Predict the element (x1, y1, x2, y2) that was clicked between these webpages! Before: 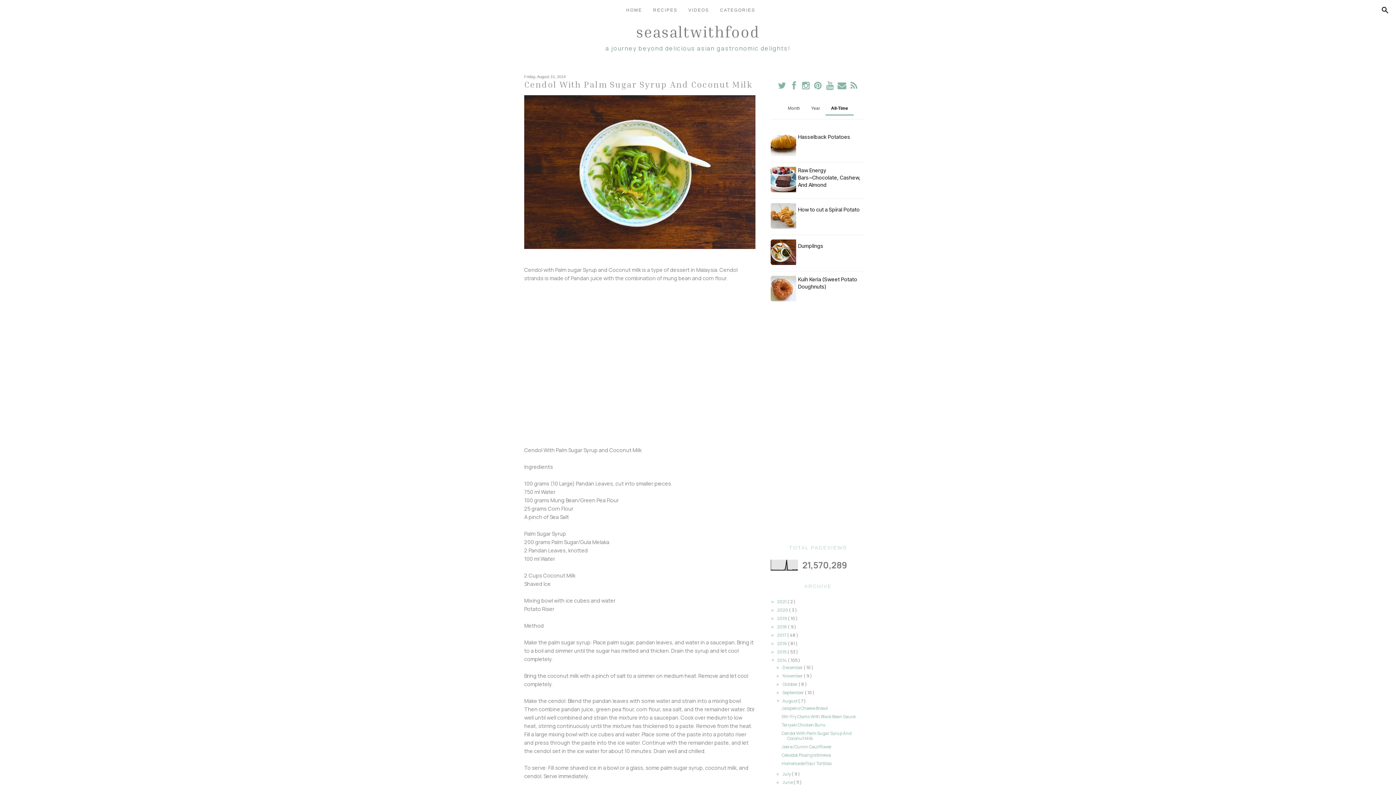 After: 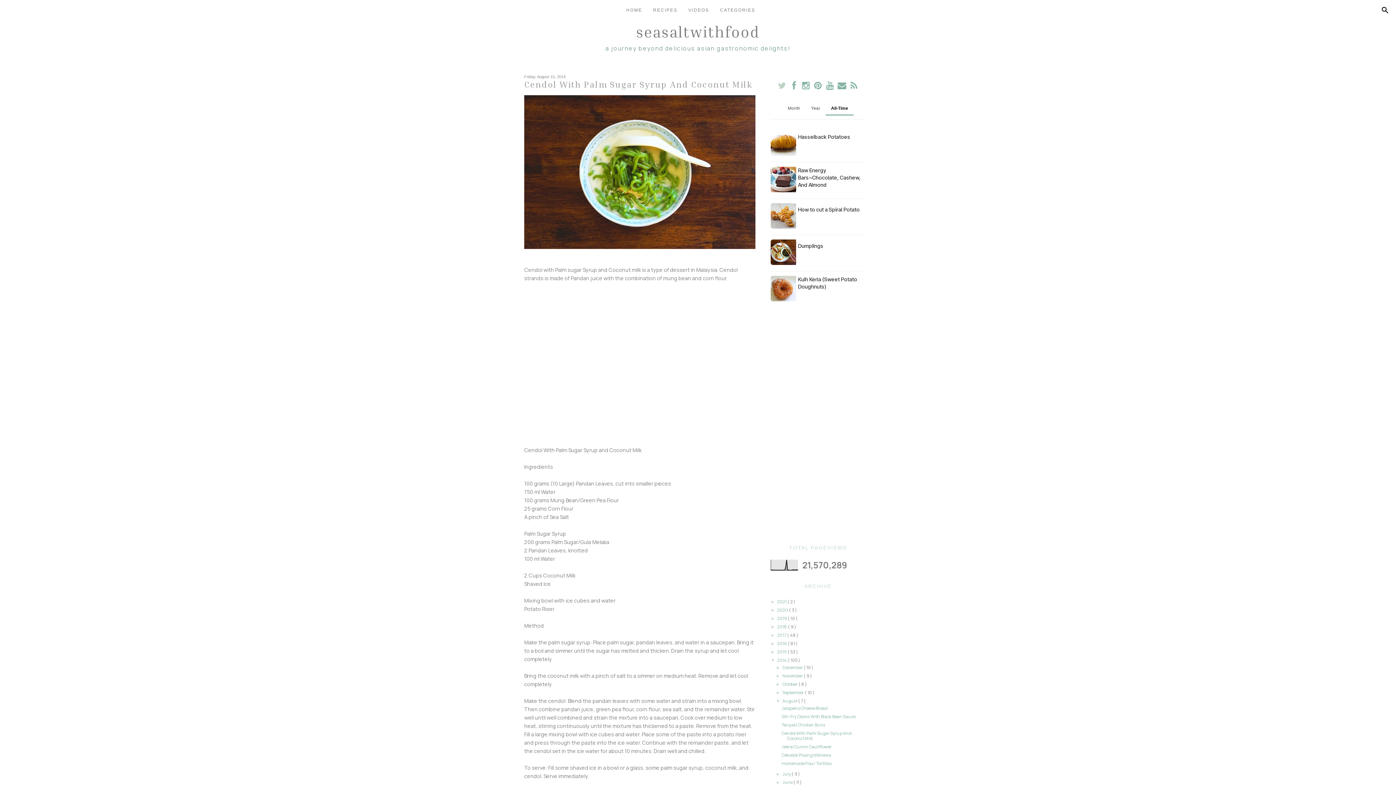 Action: bbox: (776, 84, 787, 90)